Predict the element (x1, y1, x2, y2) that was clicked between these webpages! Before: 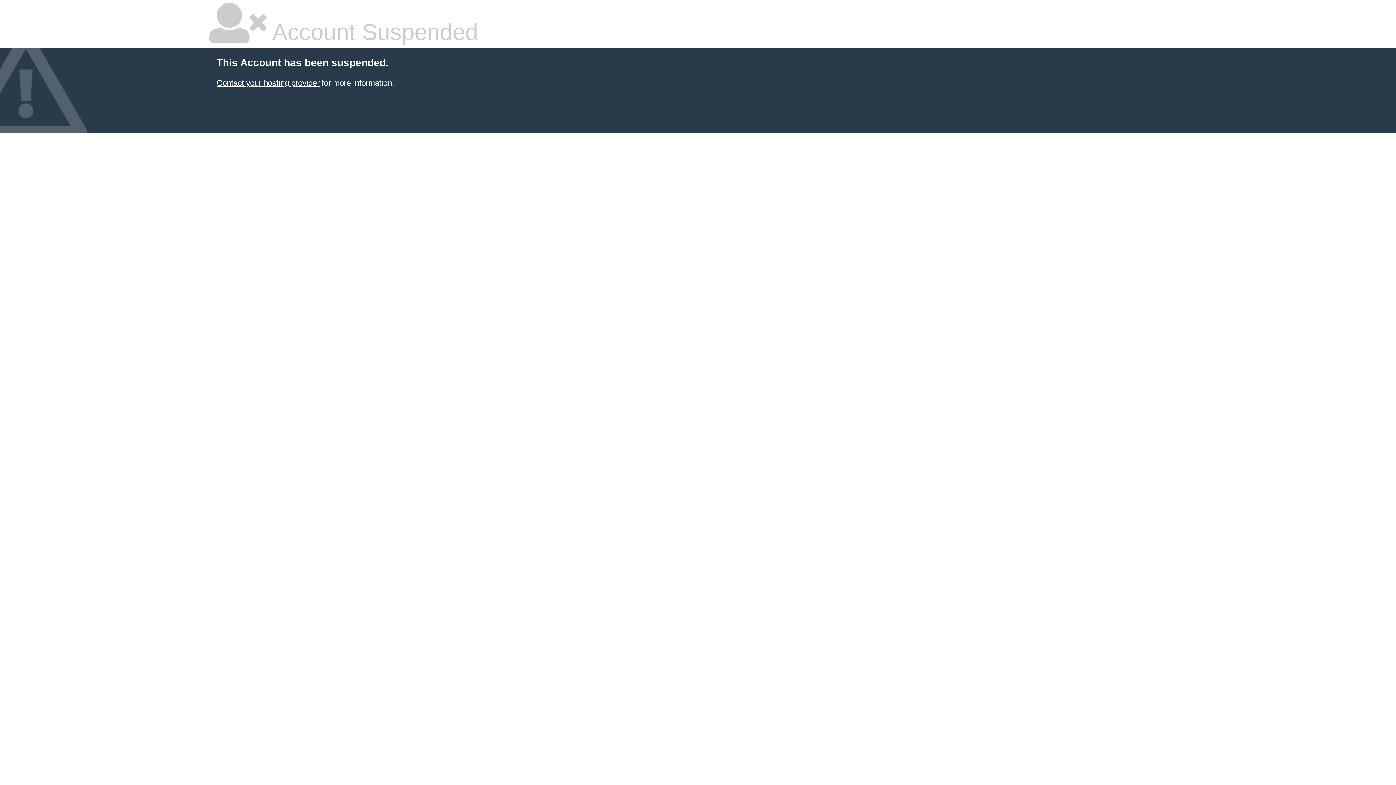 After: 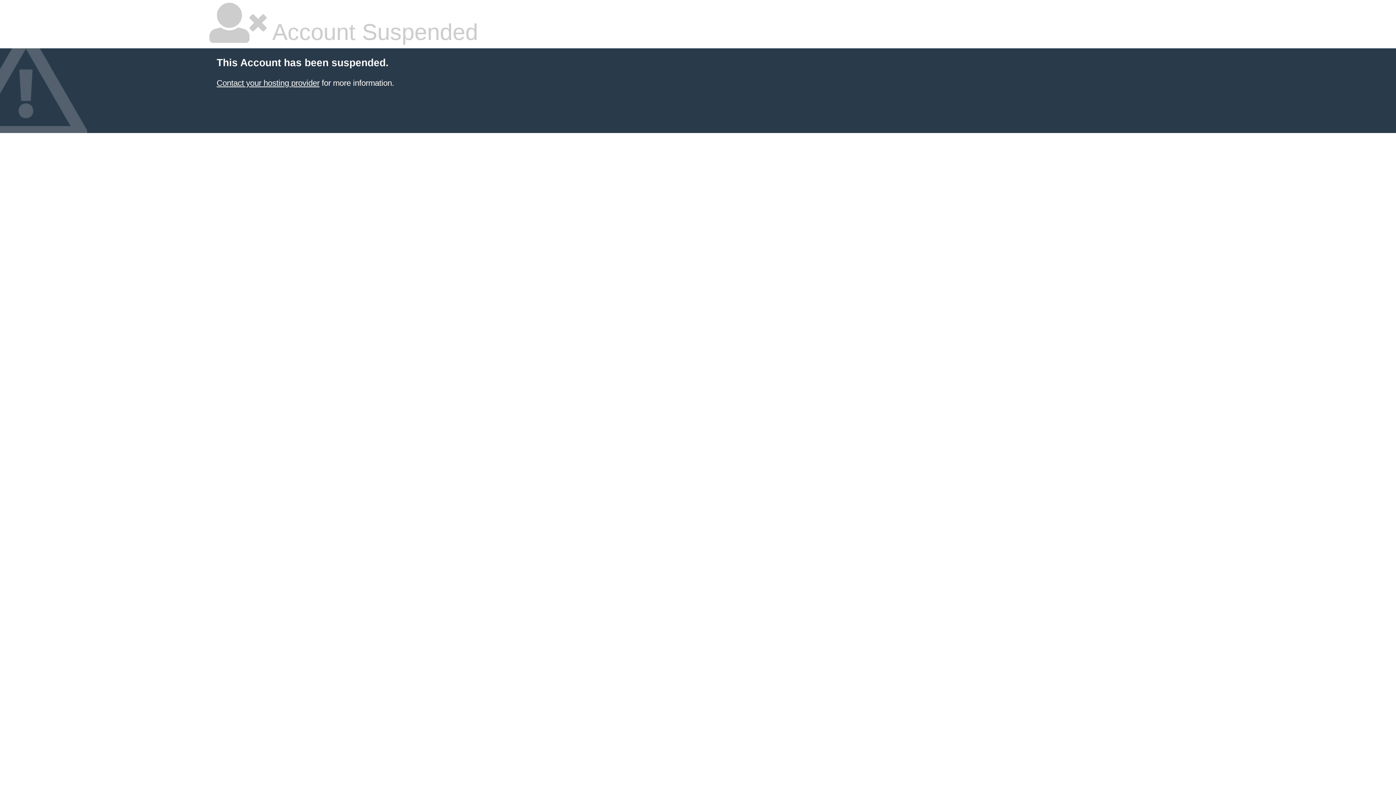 Action: bbox: (216, 78, 319, 87) label: Contact your hosting provider